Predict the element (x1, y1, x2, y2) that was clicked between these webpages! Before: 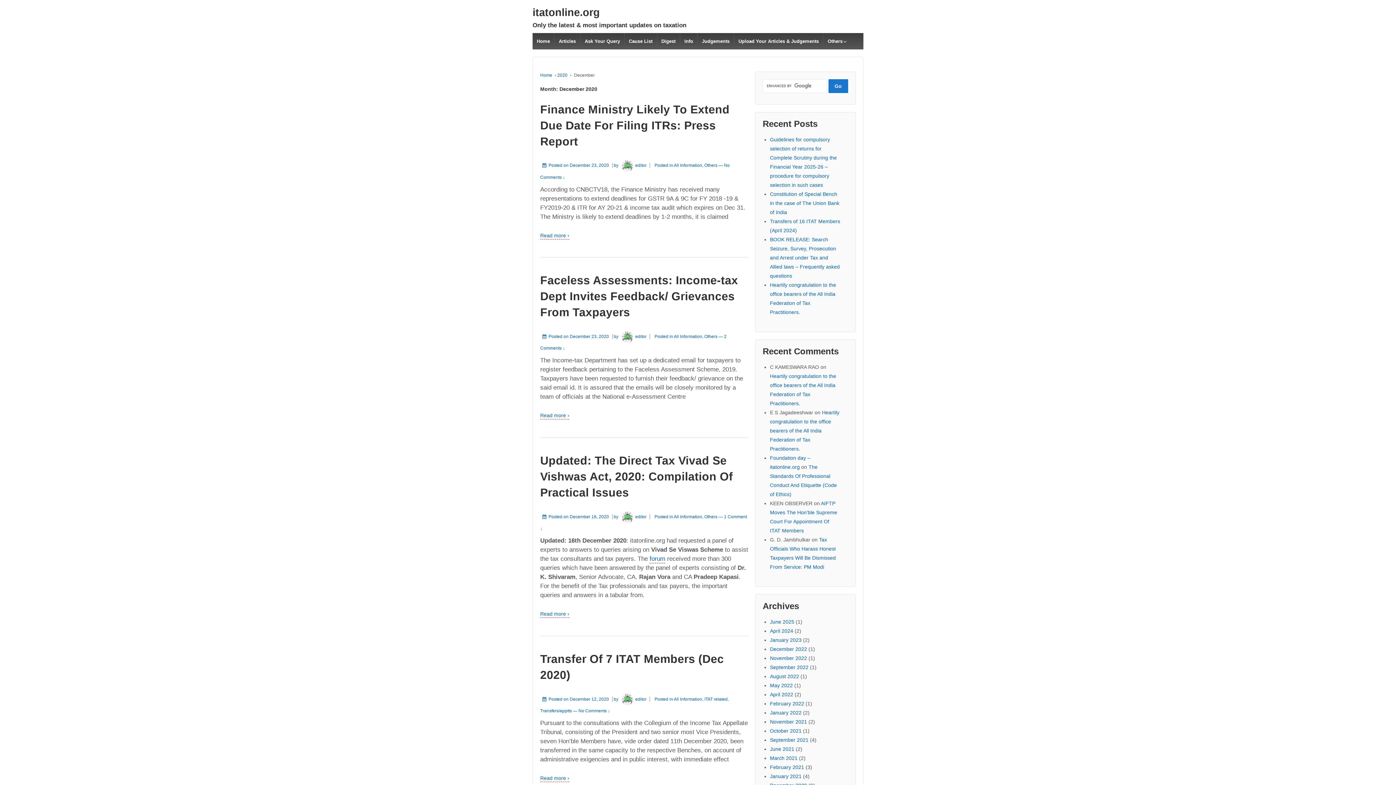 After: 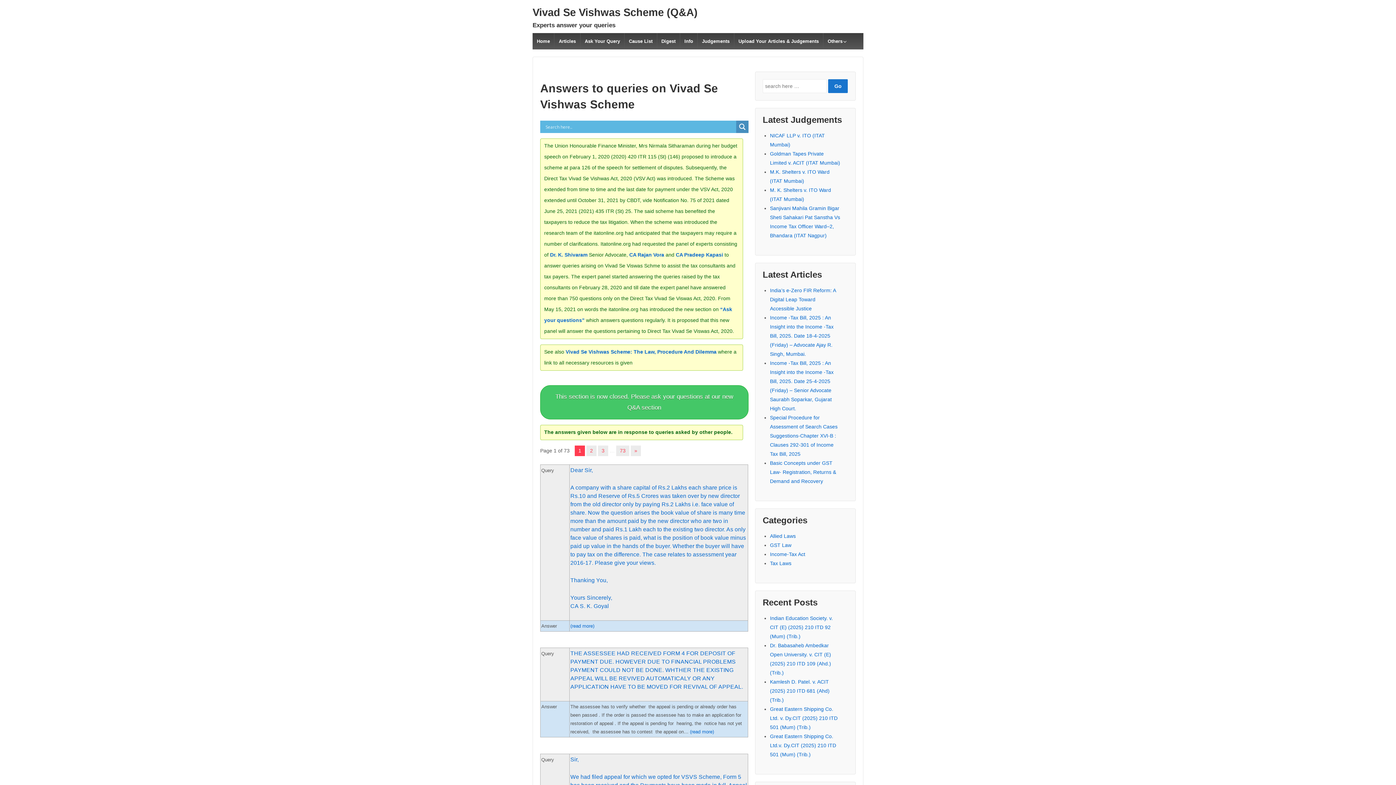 Action: bbox: (649, 555, 665, 563) label: forum